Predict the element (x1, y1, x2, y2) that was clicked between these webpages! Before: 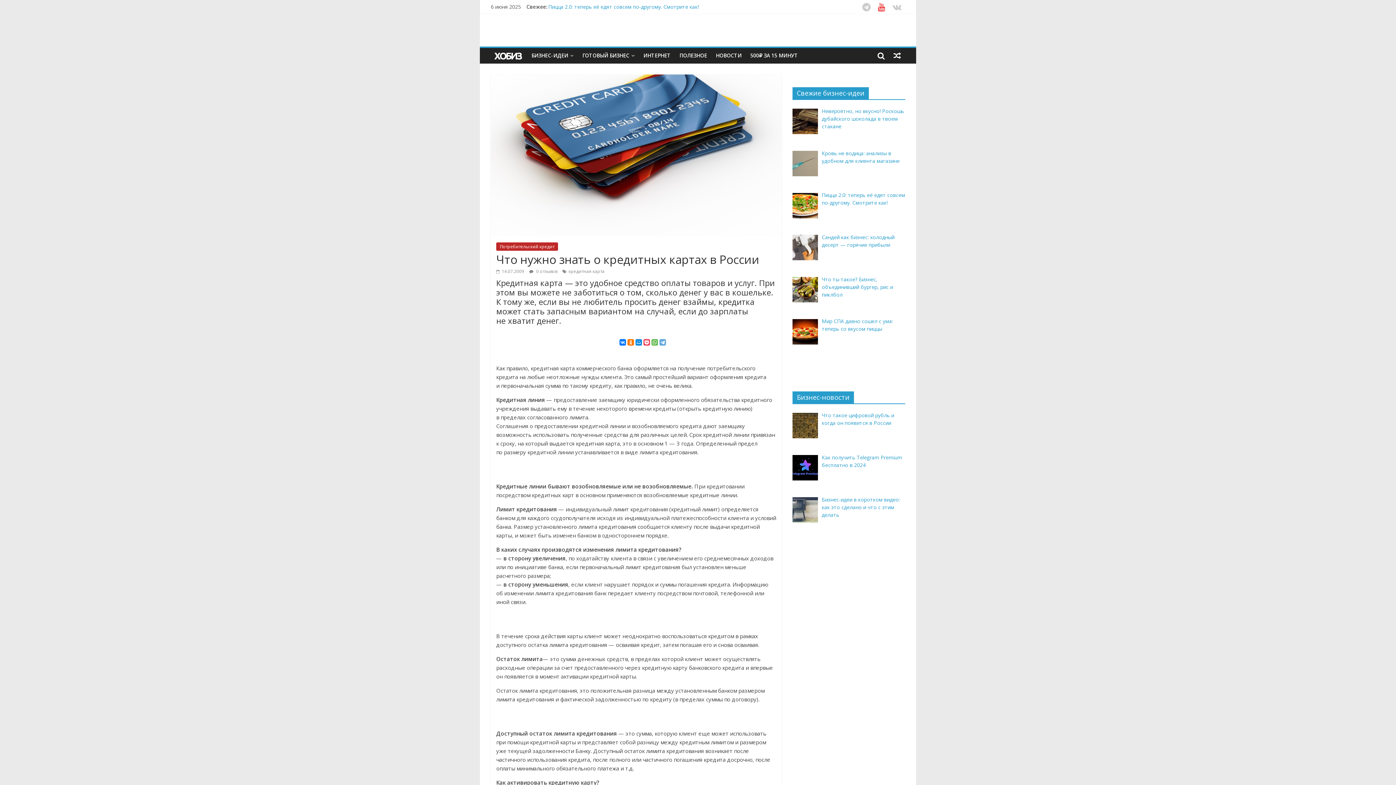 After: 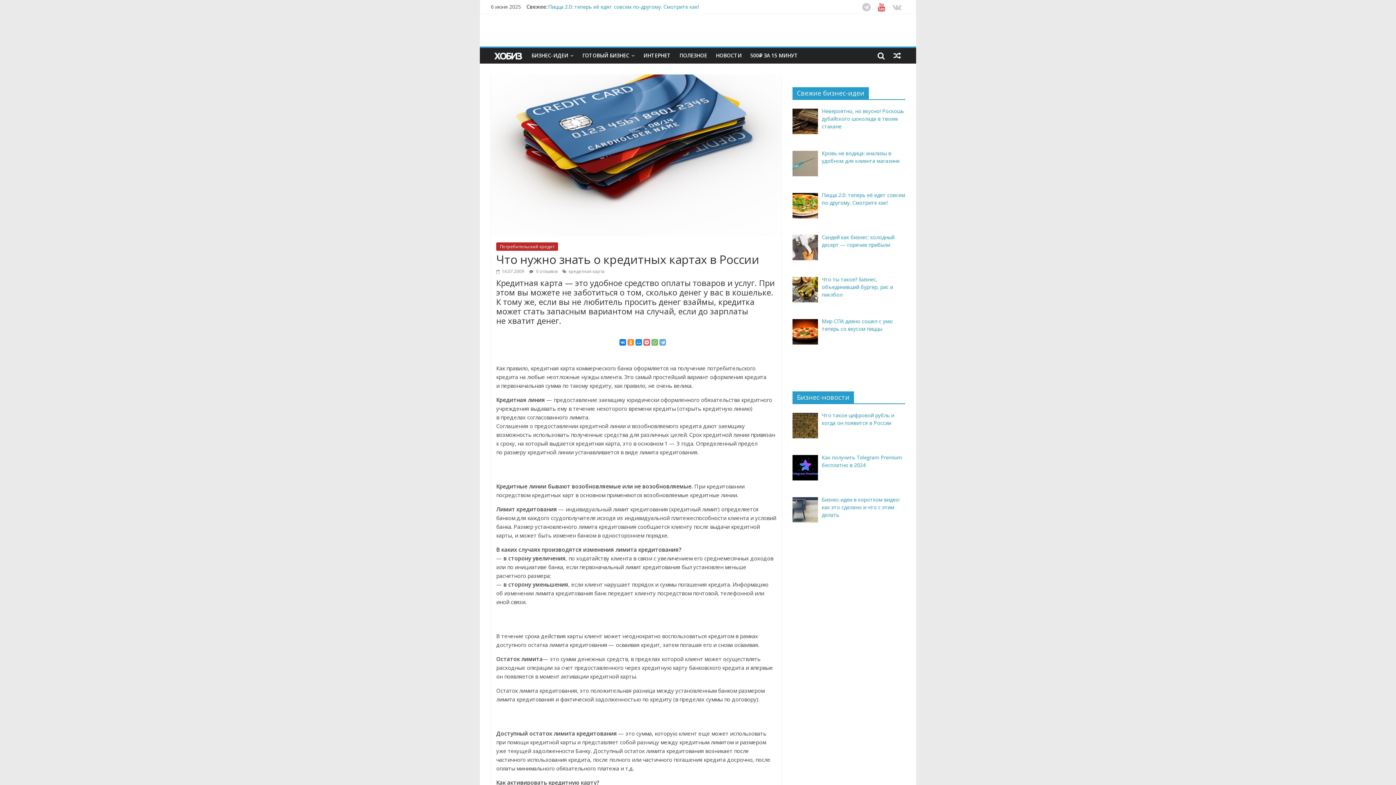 Action: bbox: (627, 339, 634, 345)